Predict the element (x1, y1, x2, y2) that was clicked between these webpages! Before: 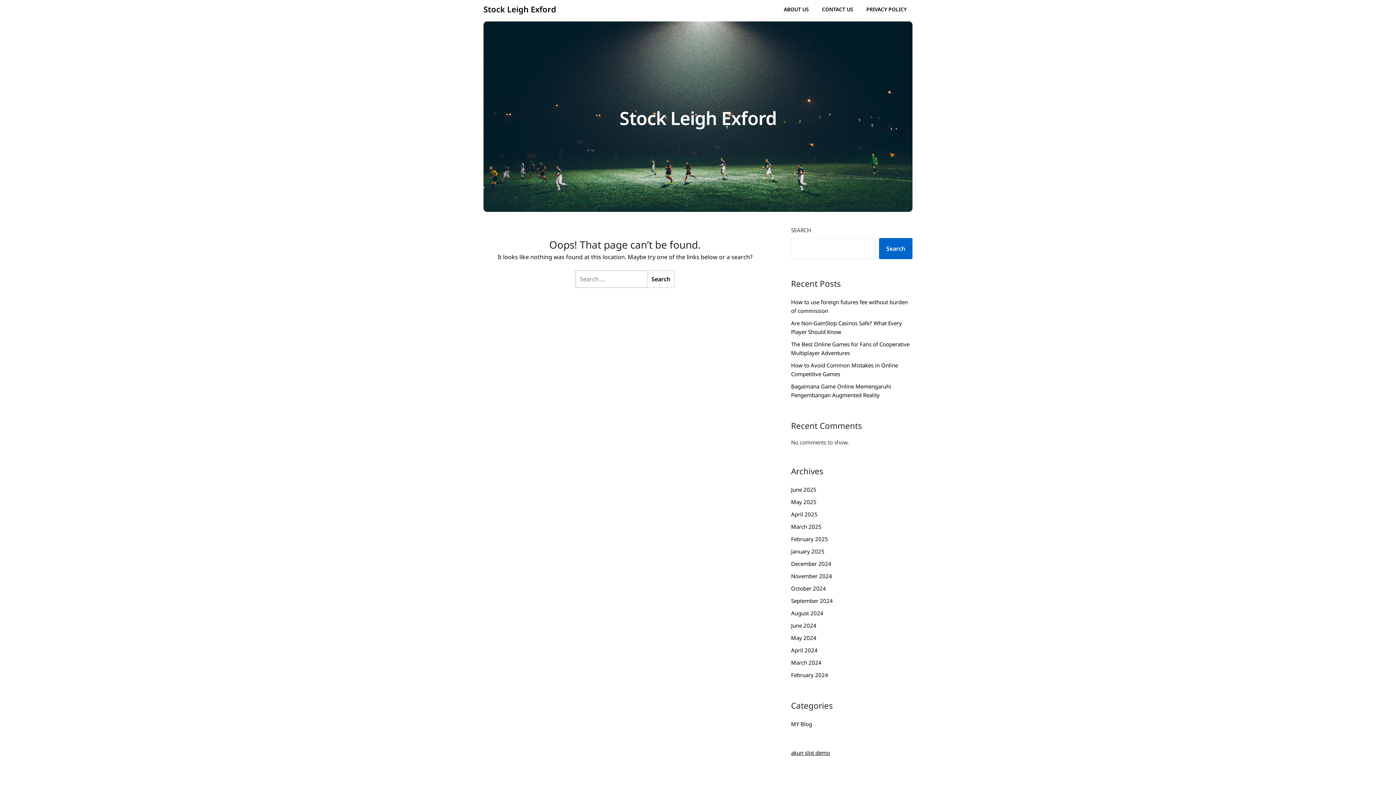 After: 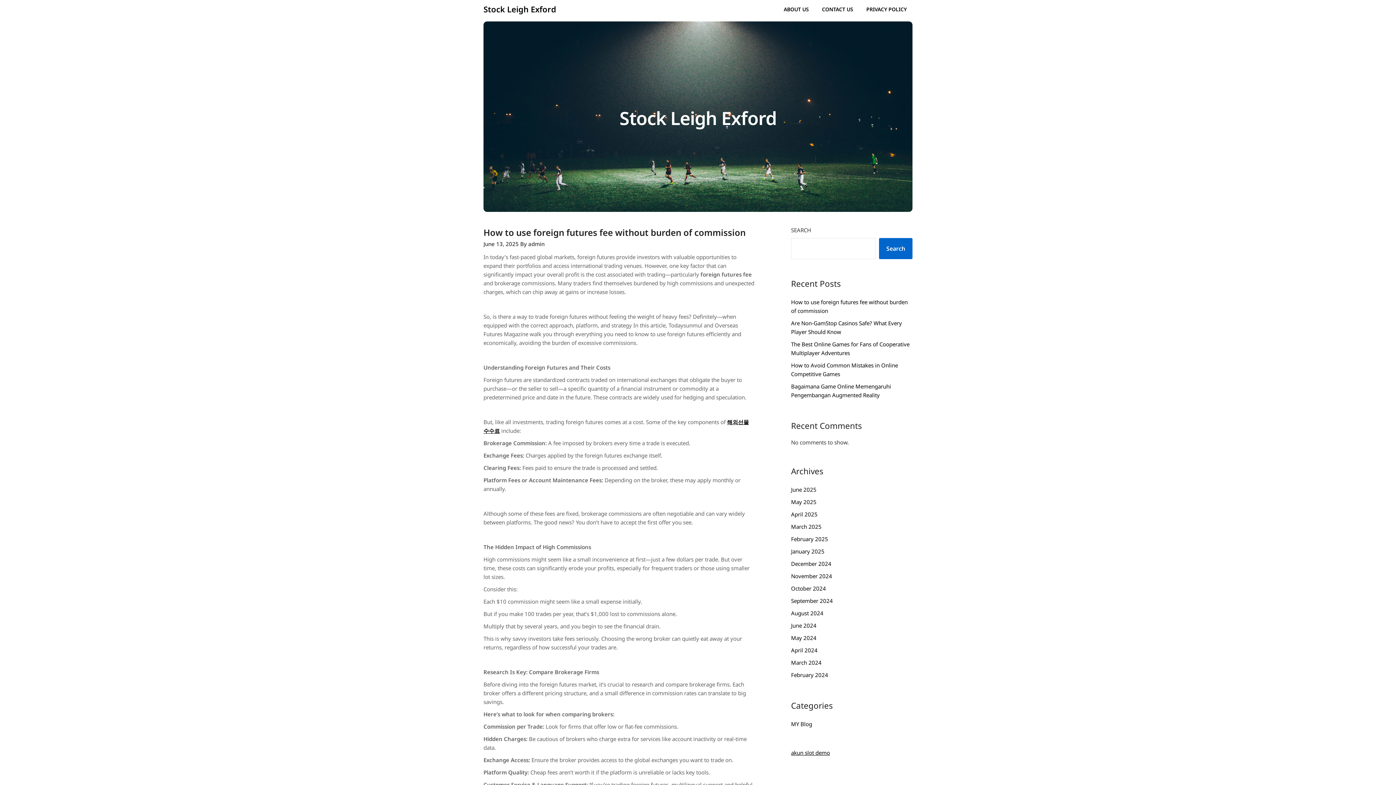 Action: bbox: (791, 585, 826, 592) label: October 2024